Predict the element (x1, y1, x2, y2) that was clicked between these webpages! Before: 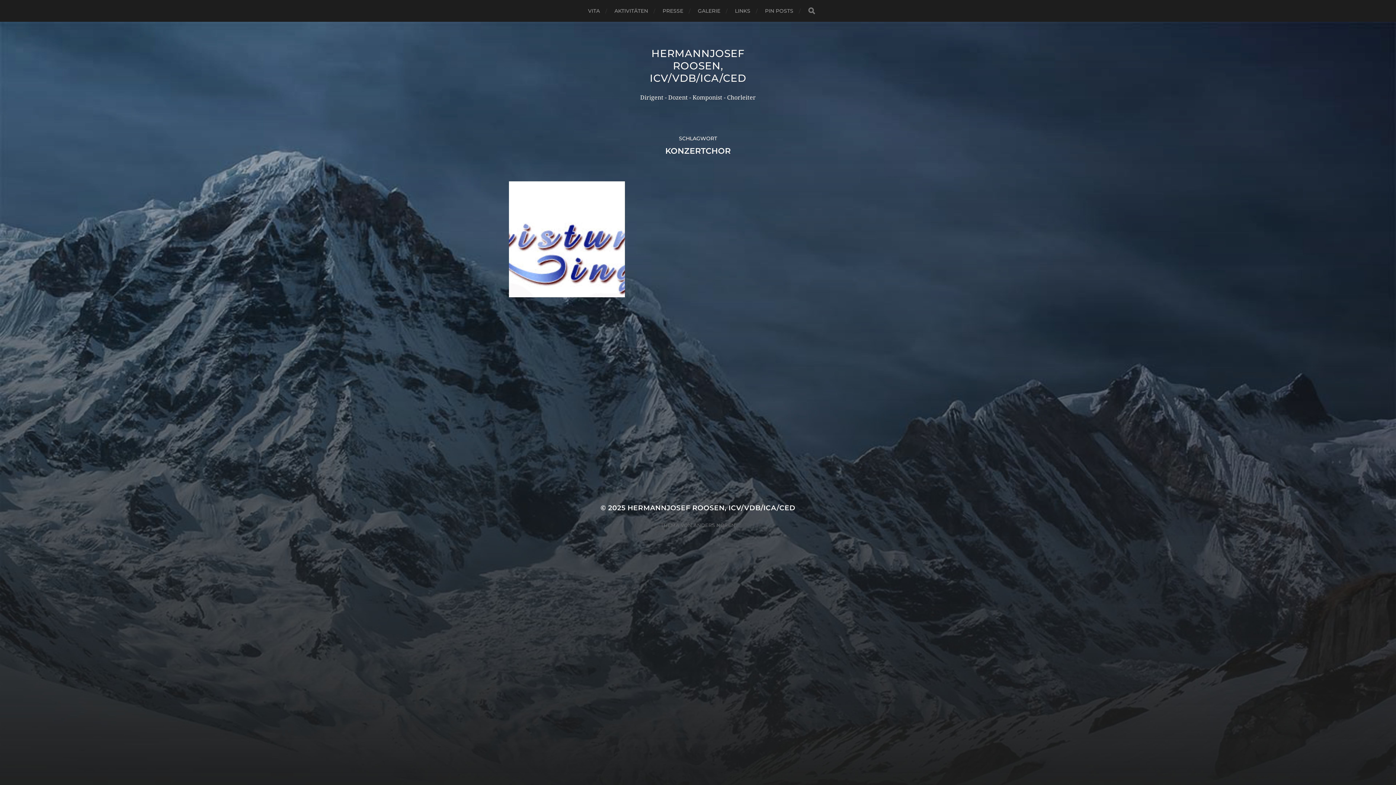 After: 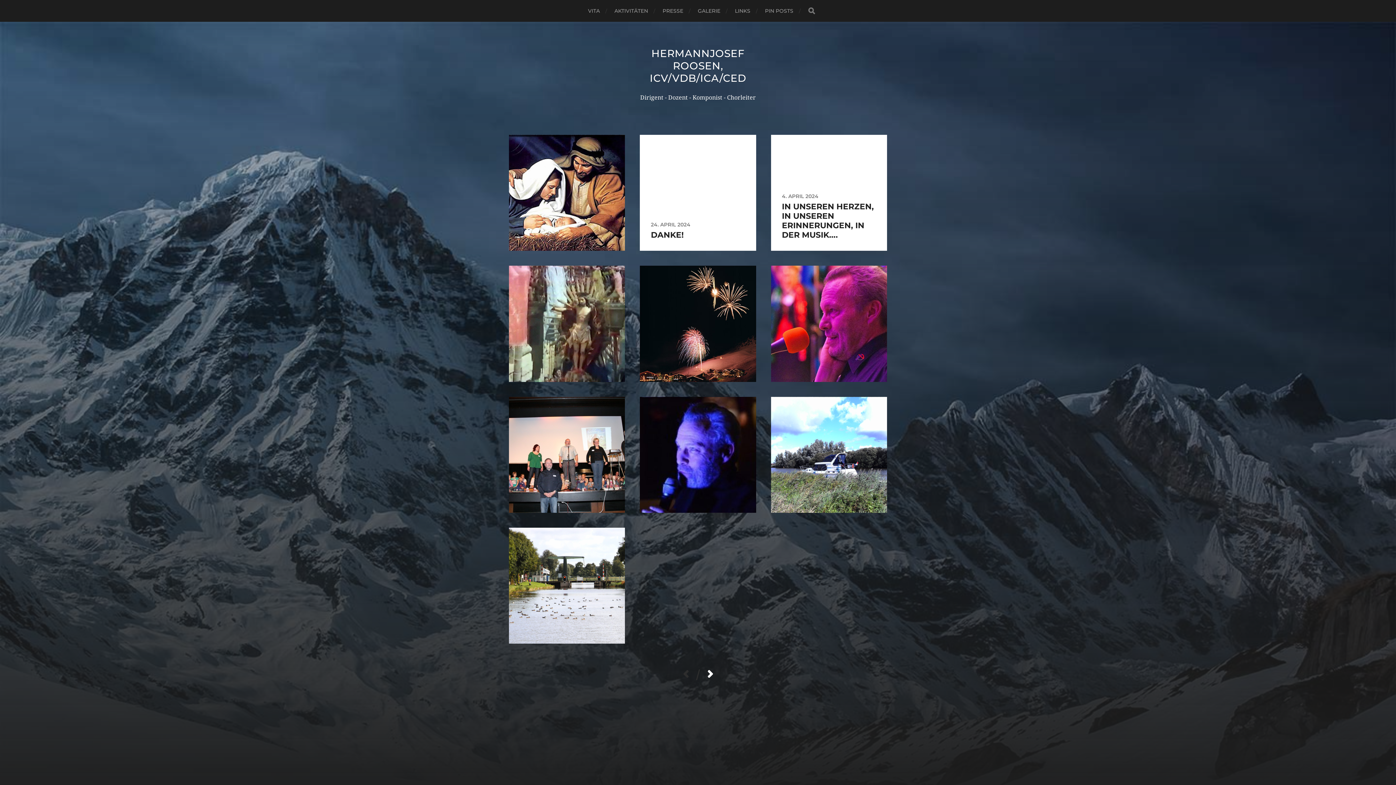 Action: bbox: (627, 504, 795, 512) label: HERMANNJOSEF ROOSEN, ICV/VDB/ICA/CED